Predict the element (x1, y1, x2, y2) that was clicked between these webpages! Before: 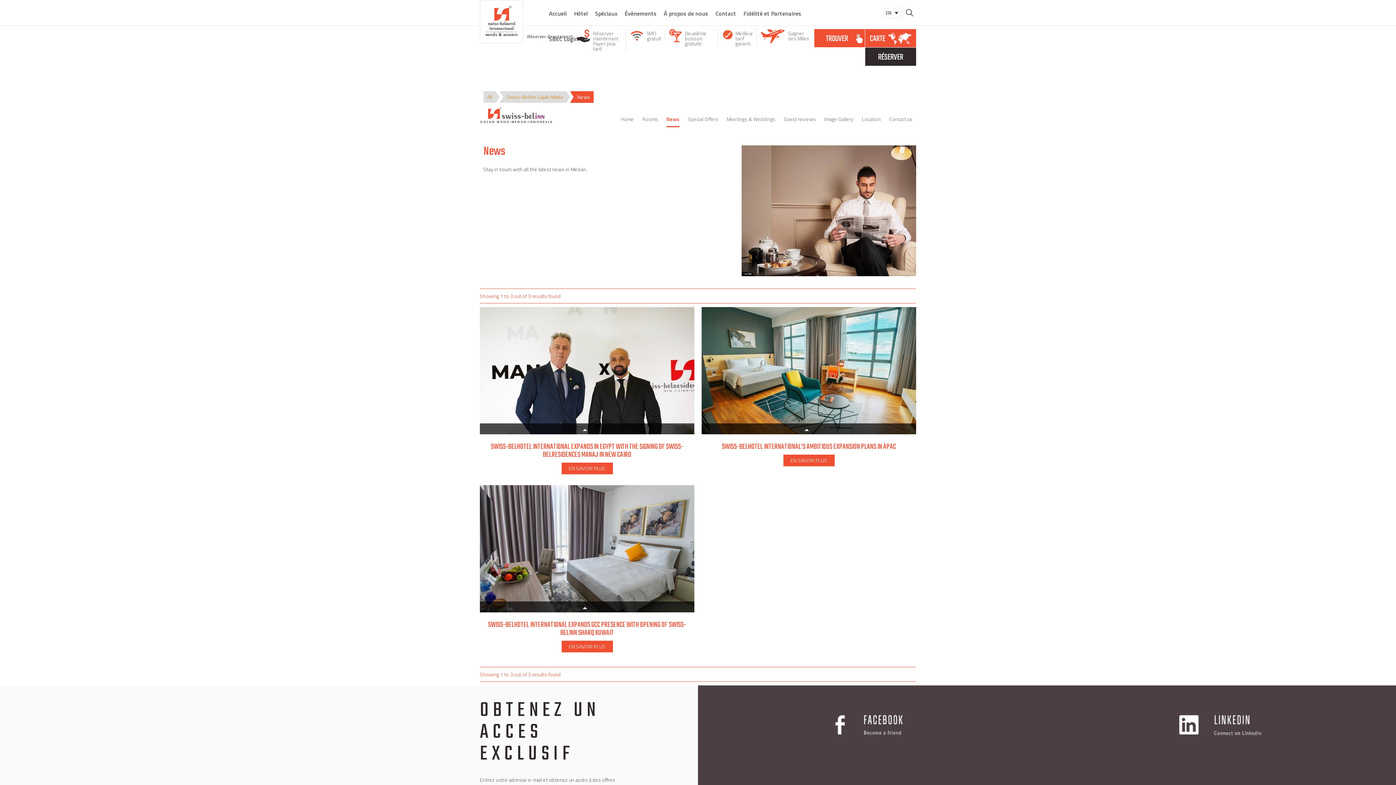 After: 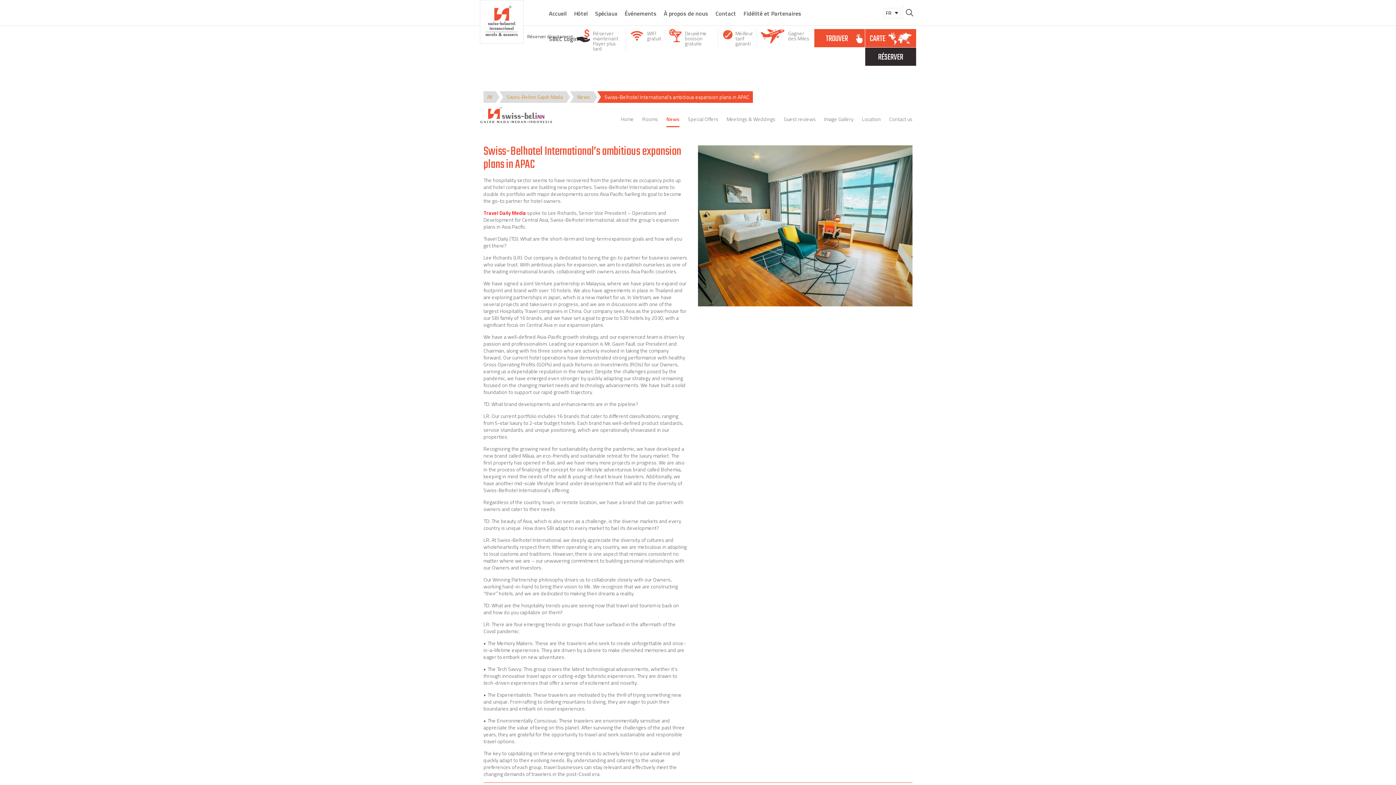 Action: bbox: (783, 454, 834, 466) label: EN SAVOIR PLUS